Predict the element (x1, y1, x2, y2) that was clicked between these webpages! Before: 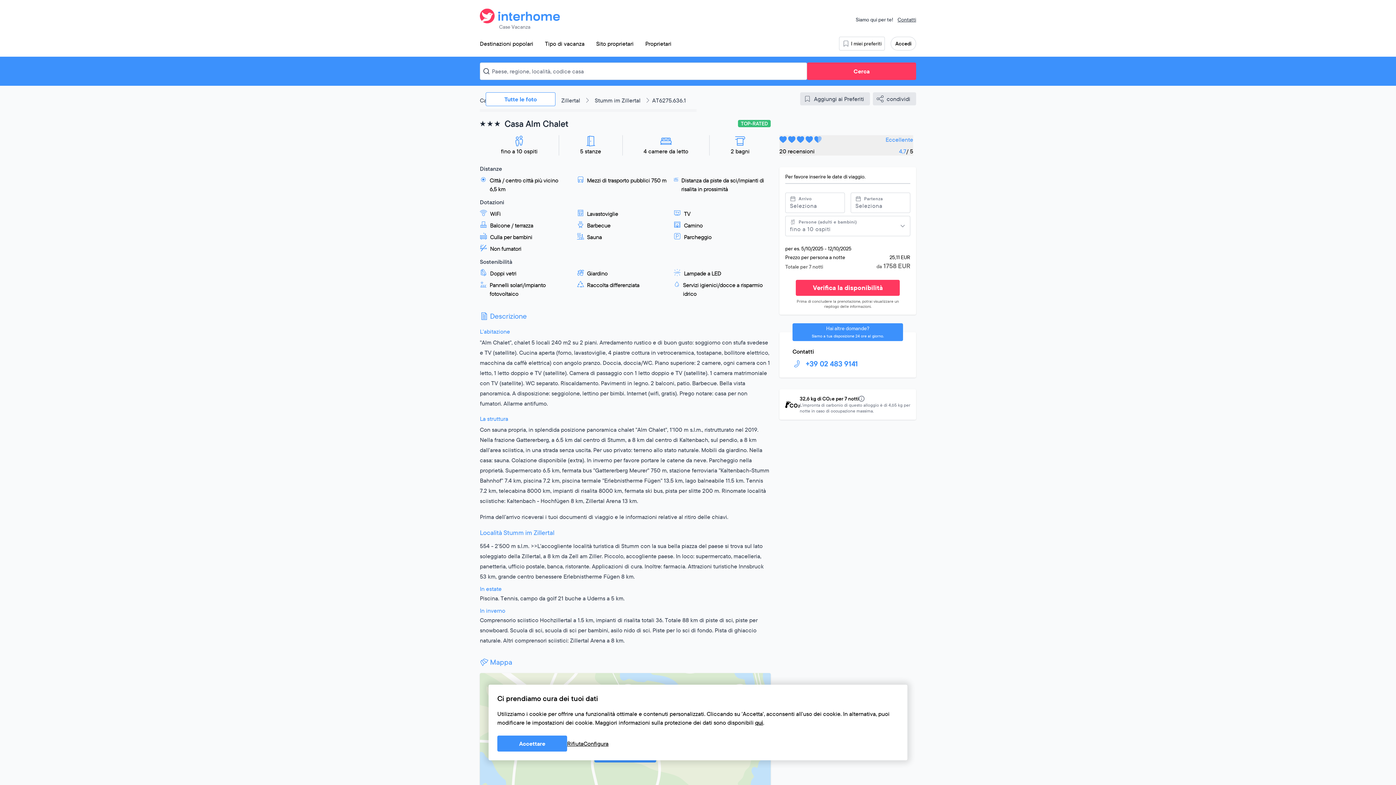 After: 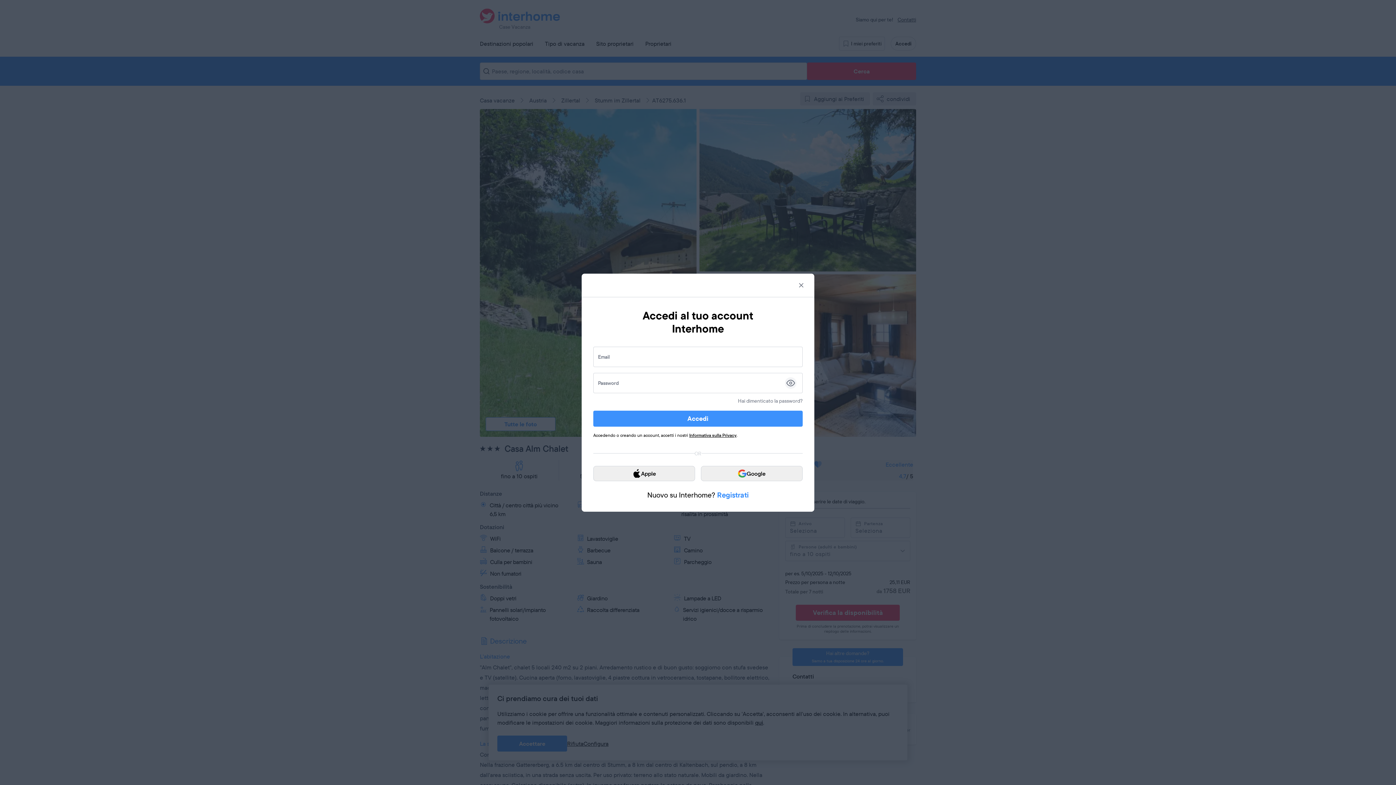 Action: bbox: (839, 36, 885, 50) label: I miei preferiti